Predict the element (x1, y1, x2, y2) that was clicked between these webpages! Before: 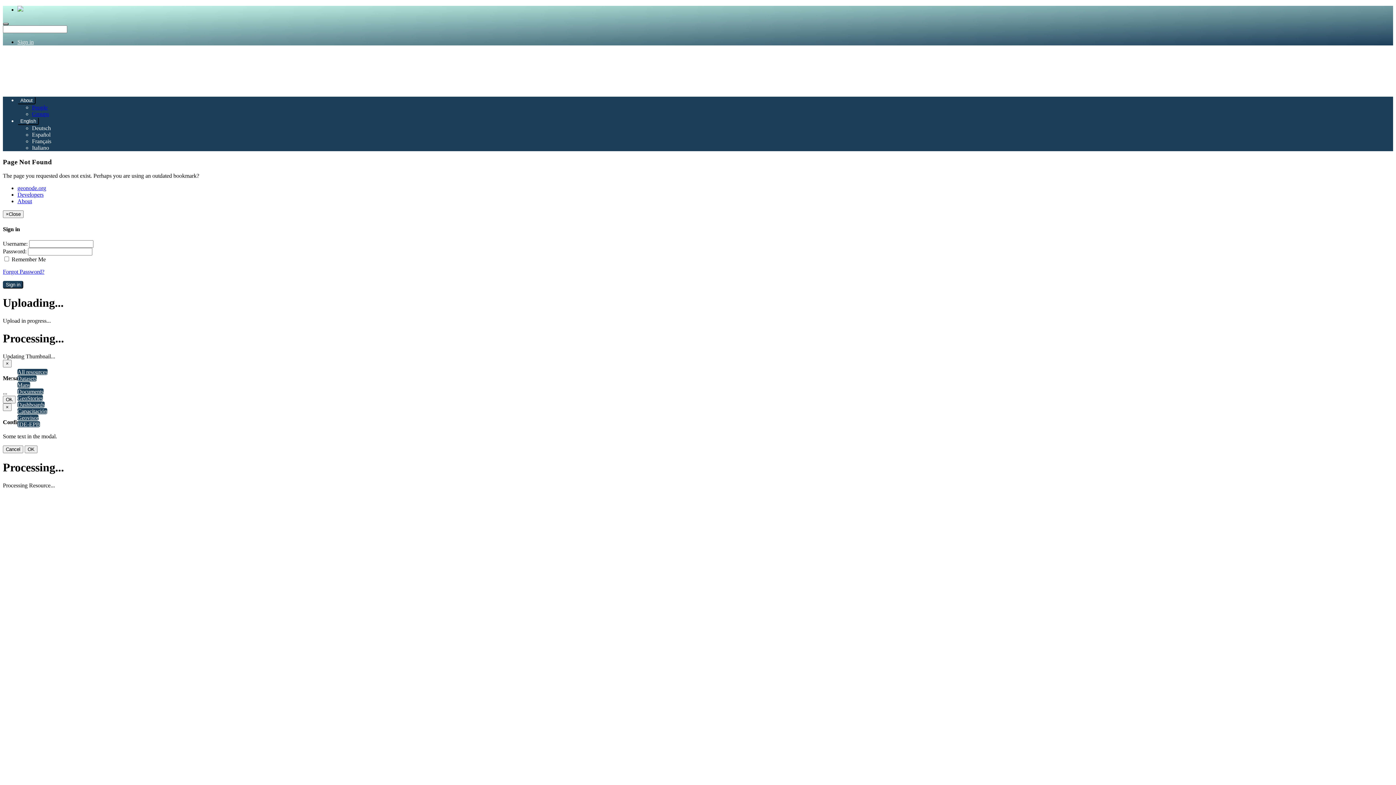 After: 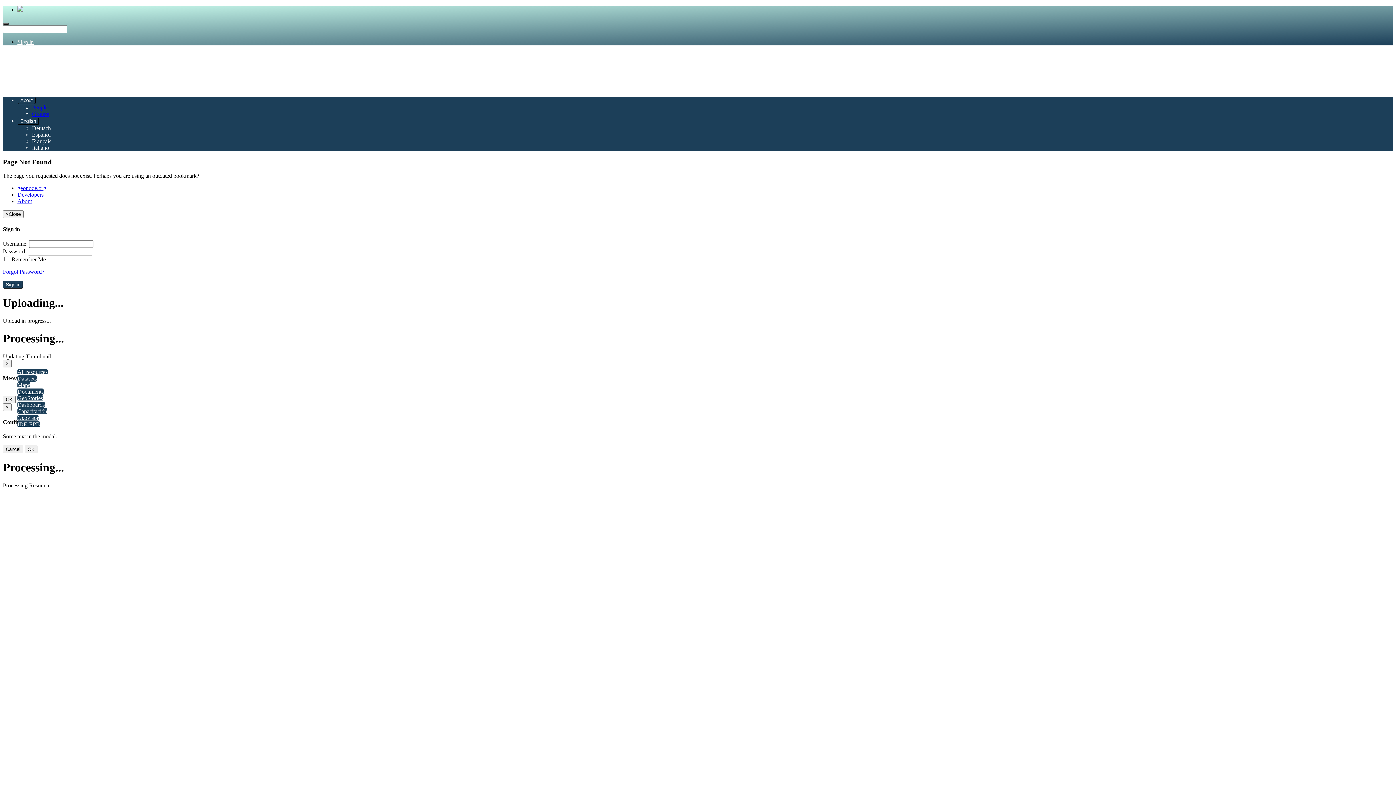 Action: bbox: (17, 421, 40, 427) label: IDE-EPB